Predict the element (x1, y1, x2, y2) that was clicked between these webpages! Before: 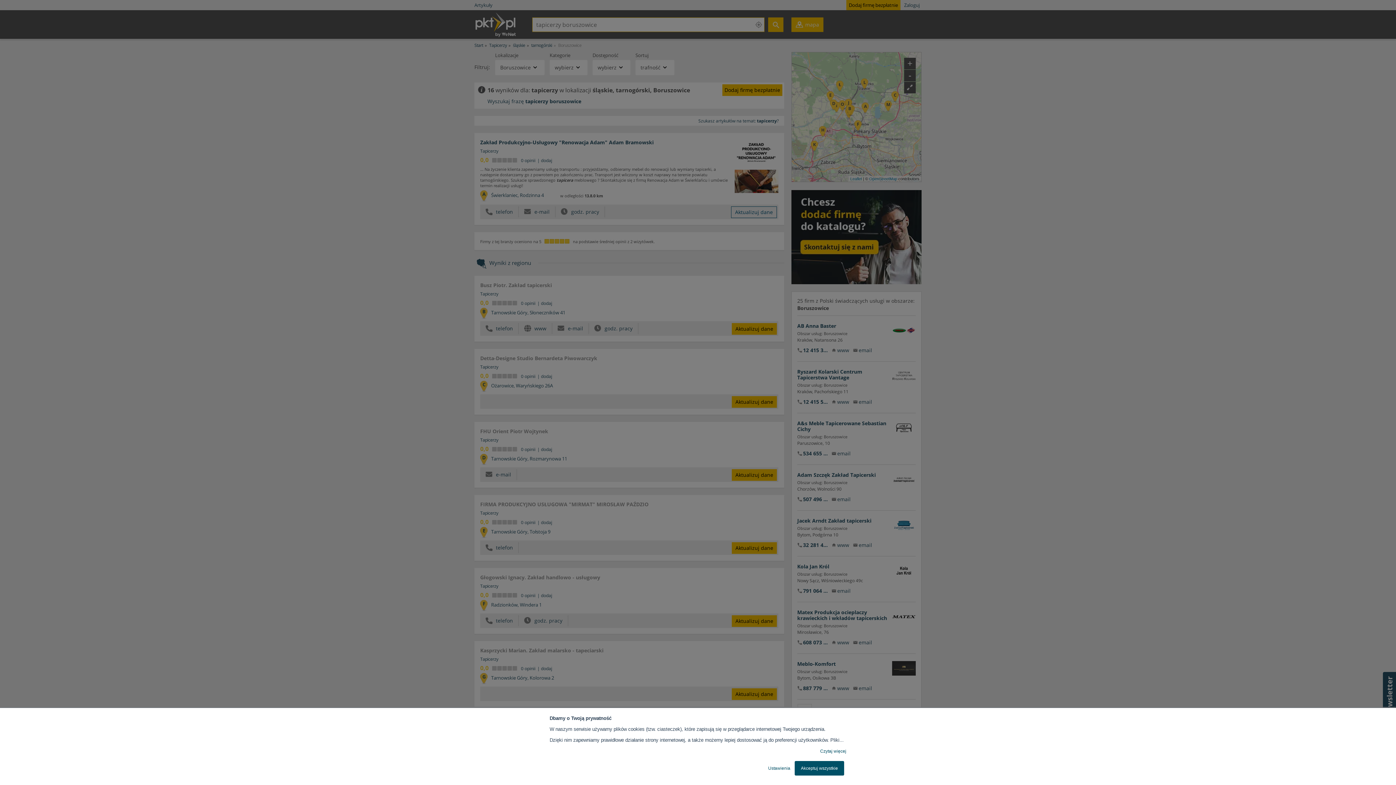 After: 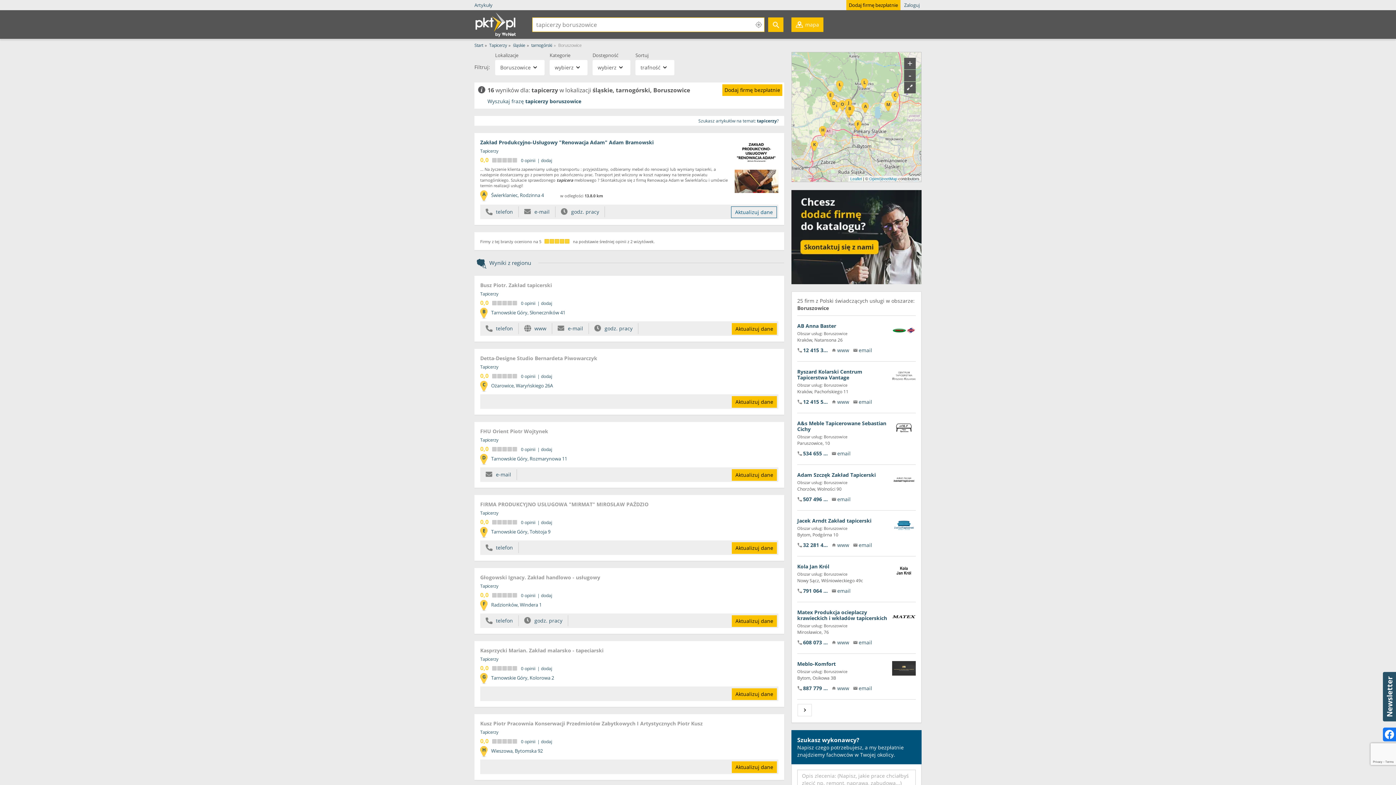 Action: bbox: (794, 761, 844, 776) label: Akceptuj wszystkie